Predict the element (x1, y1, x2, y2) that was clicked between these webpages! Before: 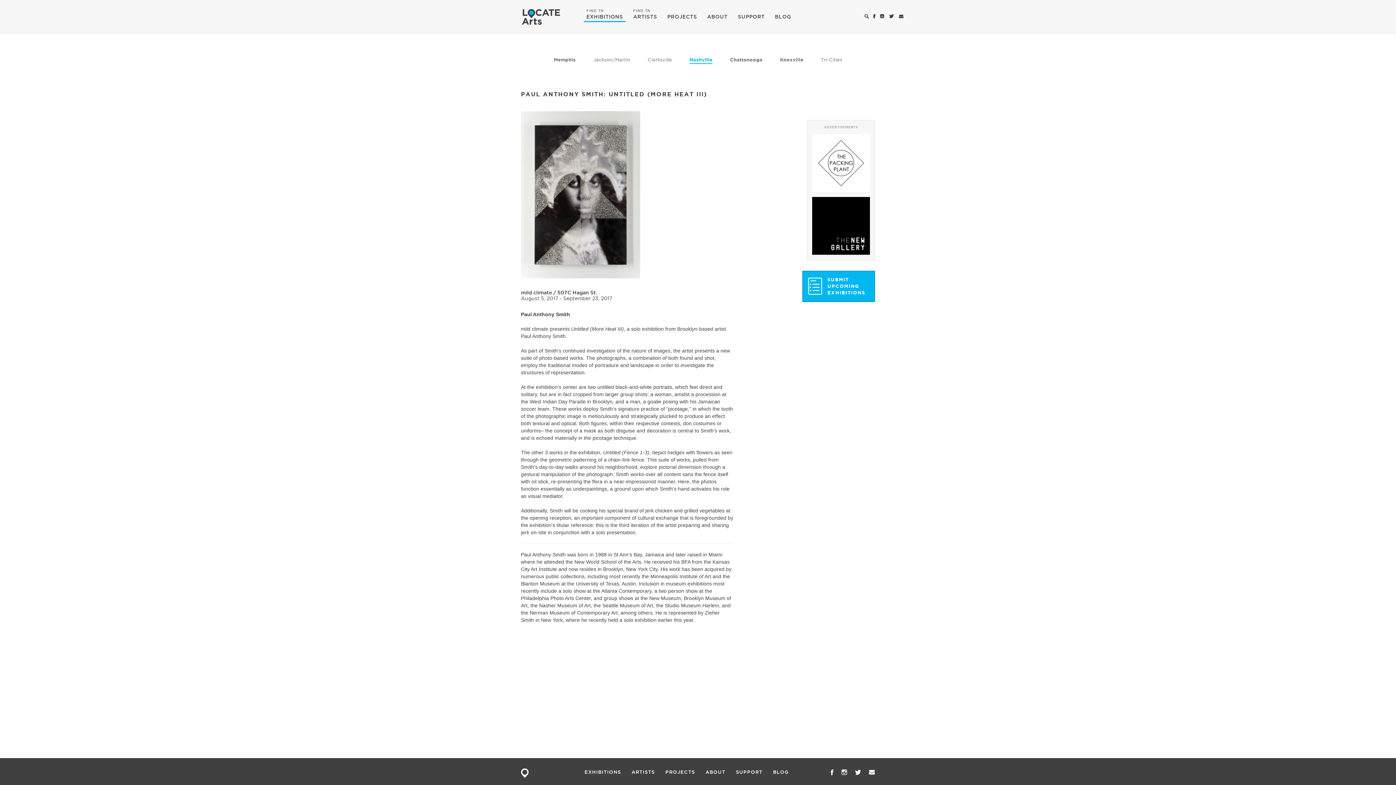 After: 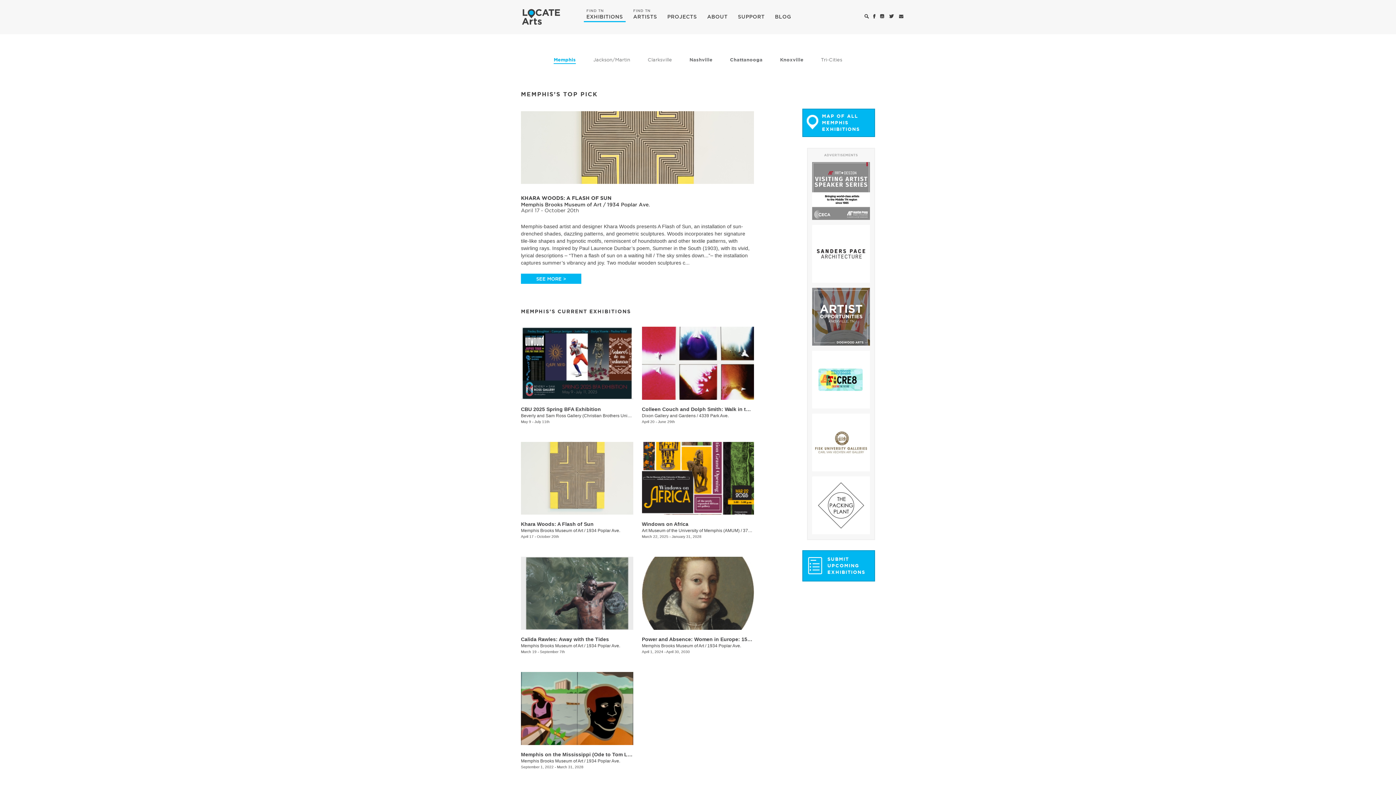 Action: bbox: (553, 56, 576, 64) label: Memphis